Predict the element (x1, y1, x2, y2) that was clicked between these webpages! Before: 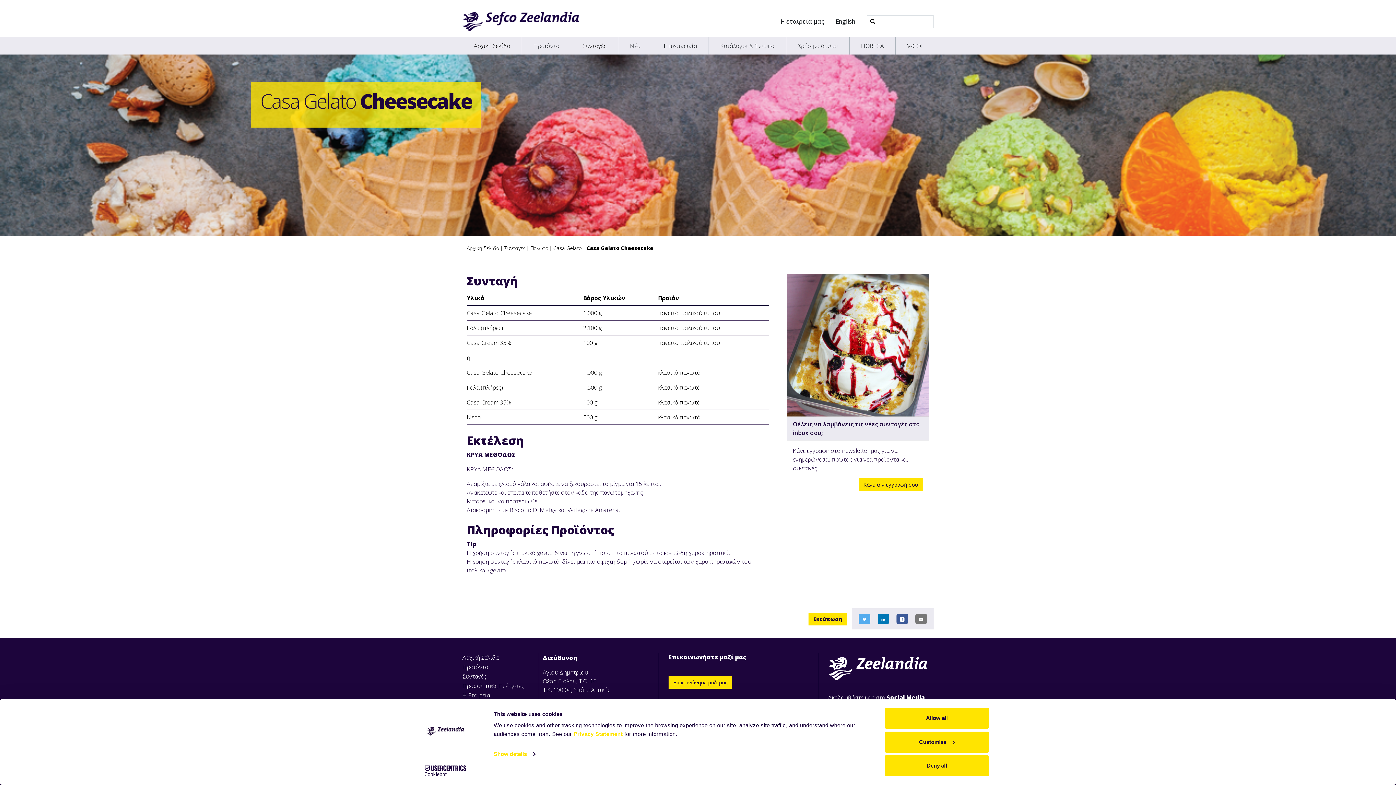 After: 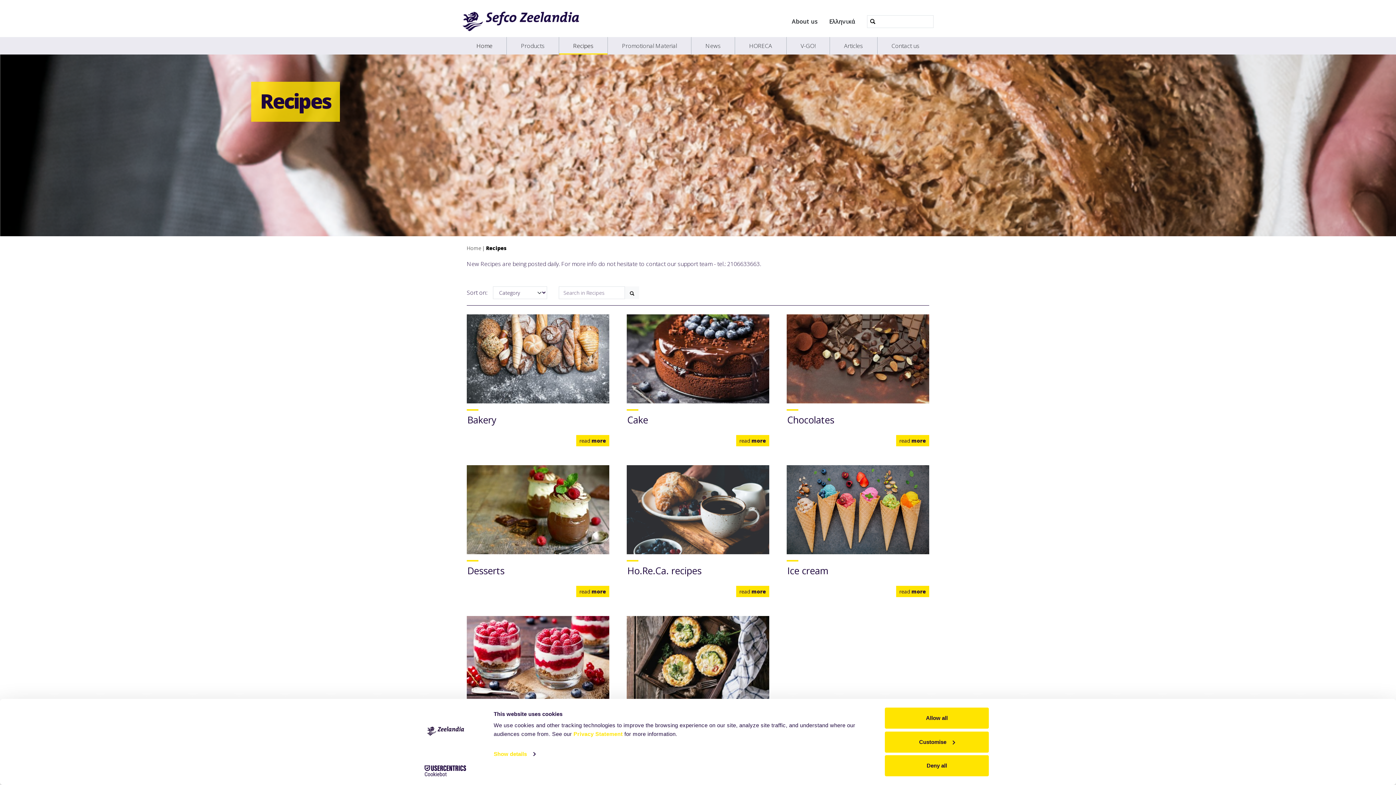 Action: bbox: (833, 15, 858, 27) label: English